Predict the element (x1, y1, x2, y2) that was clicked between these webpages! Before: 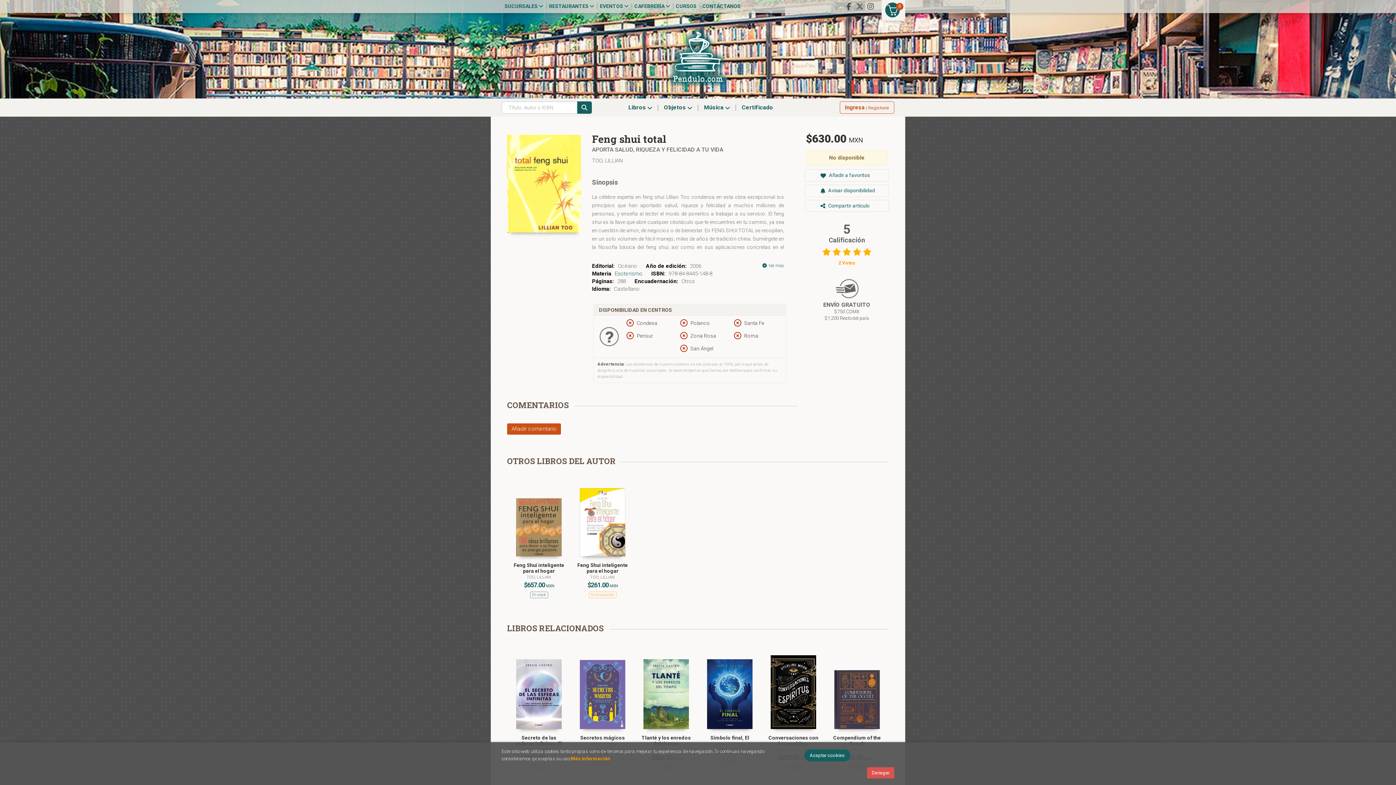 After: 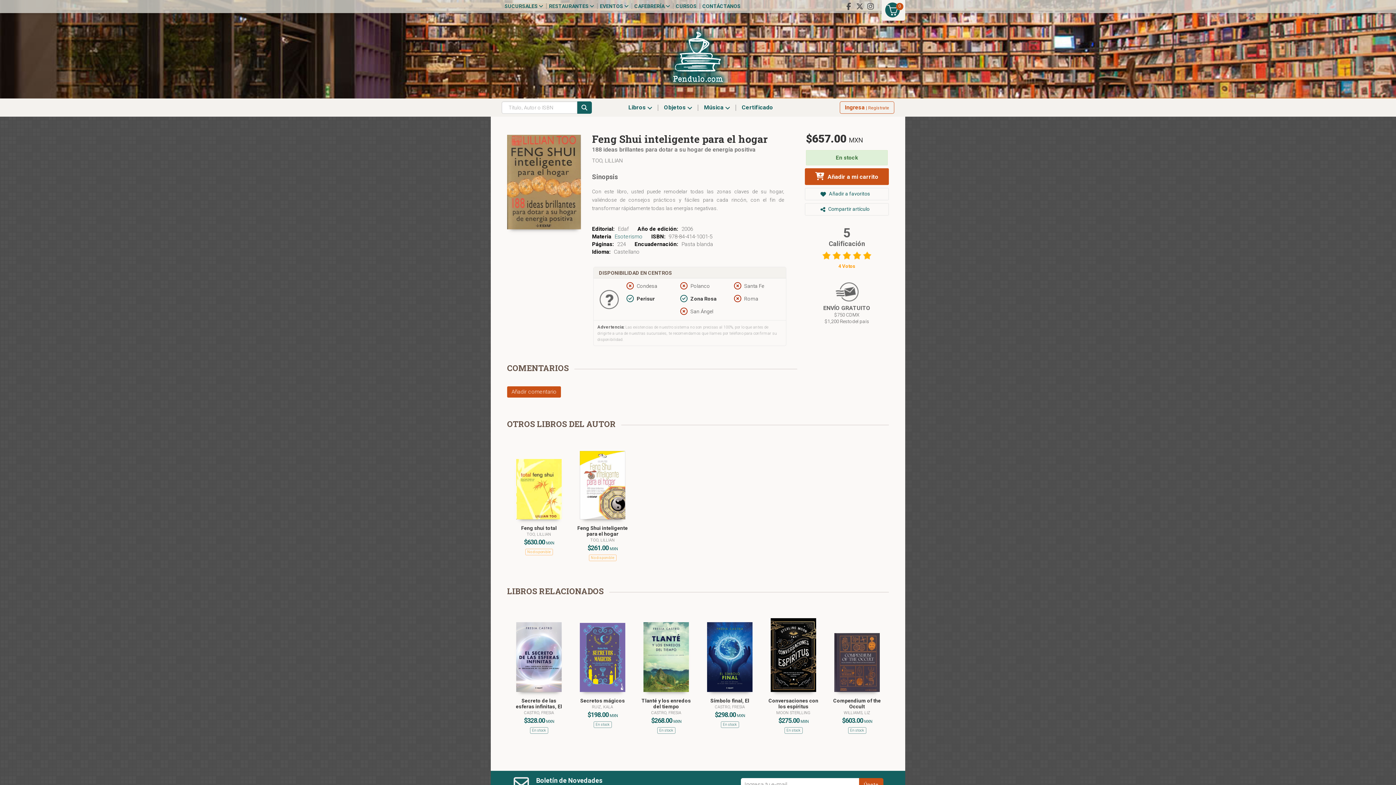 Action: bbox: (513, 562, 564, 574) label: Feng Shui inteligente para el hogar